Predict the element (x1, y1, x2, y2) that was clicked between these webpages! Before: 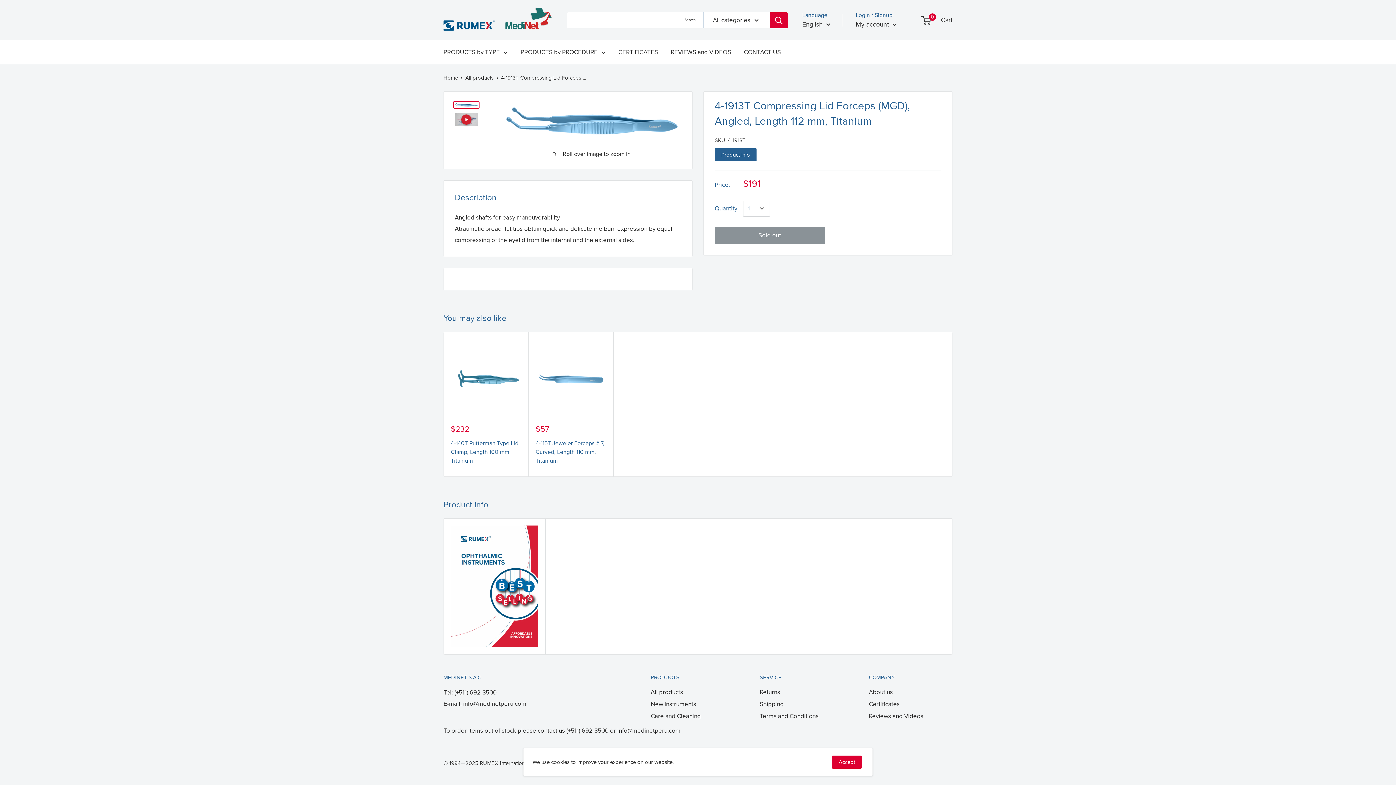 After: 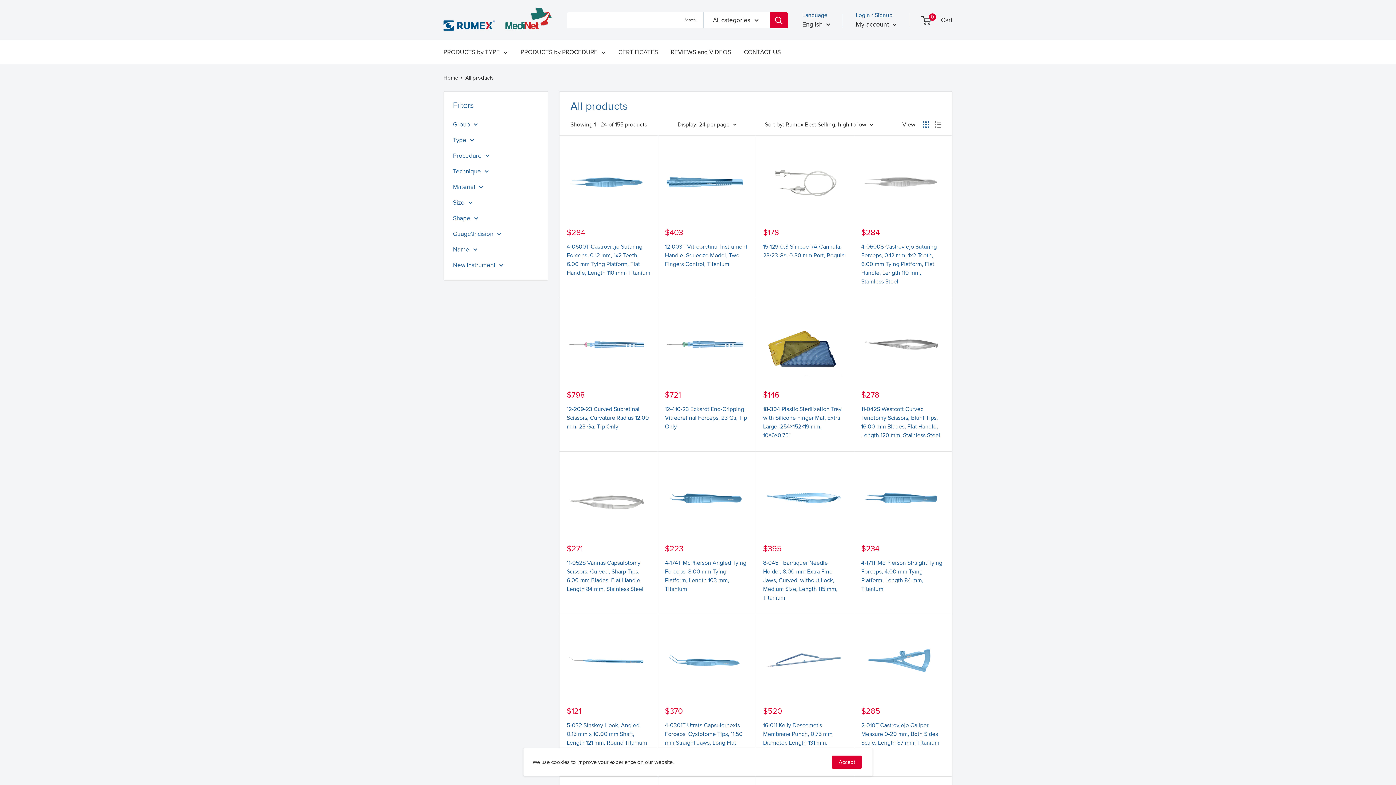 Action: label: All products bbox: (650, 686, 734, 698)